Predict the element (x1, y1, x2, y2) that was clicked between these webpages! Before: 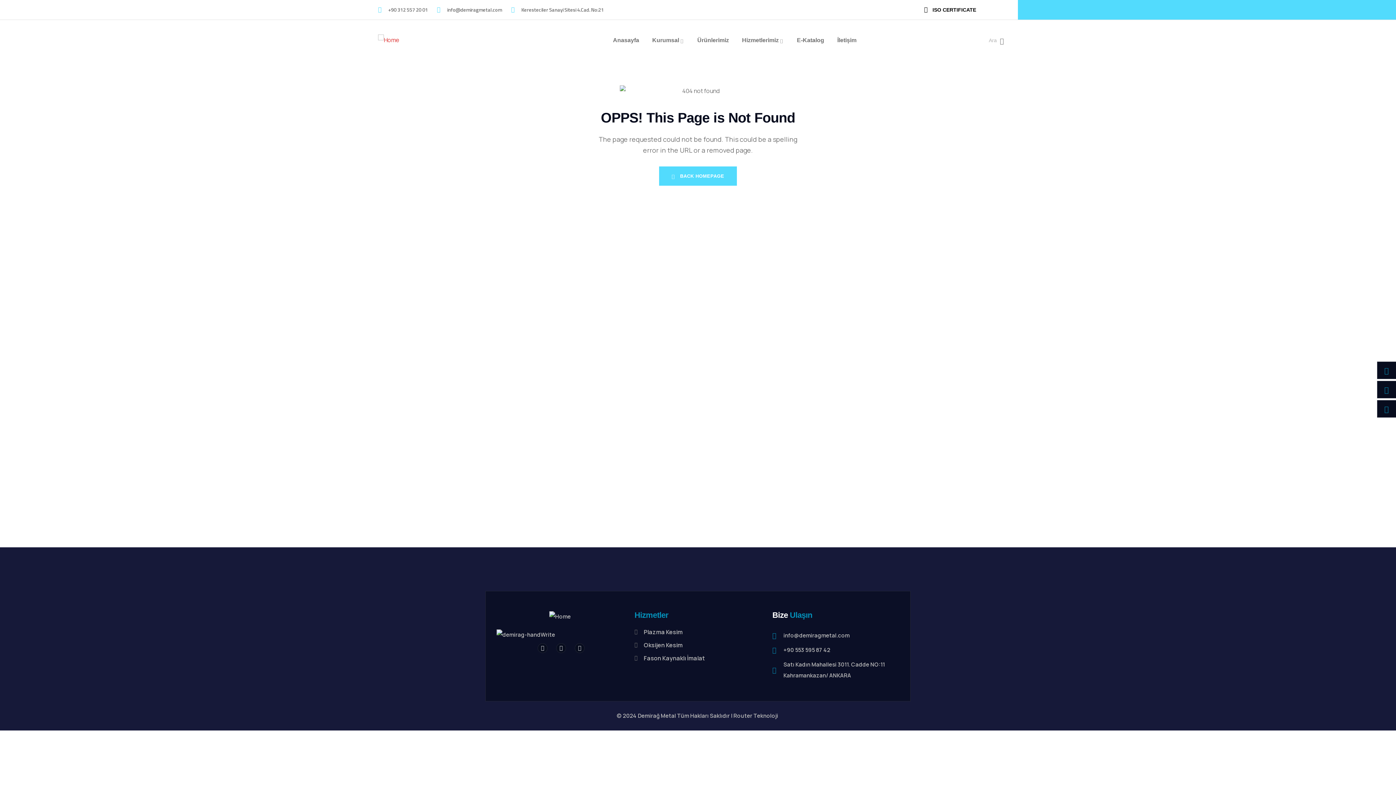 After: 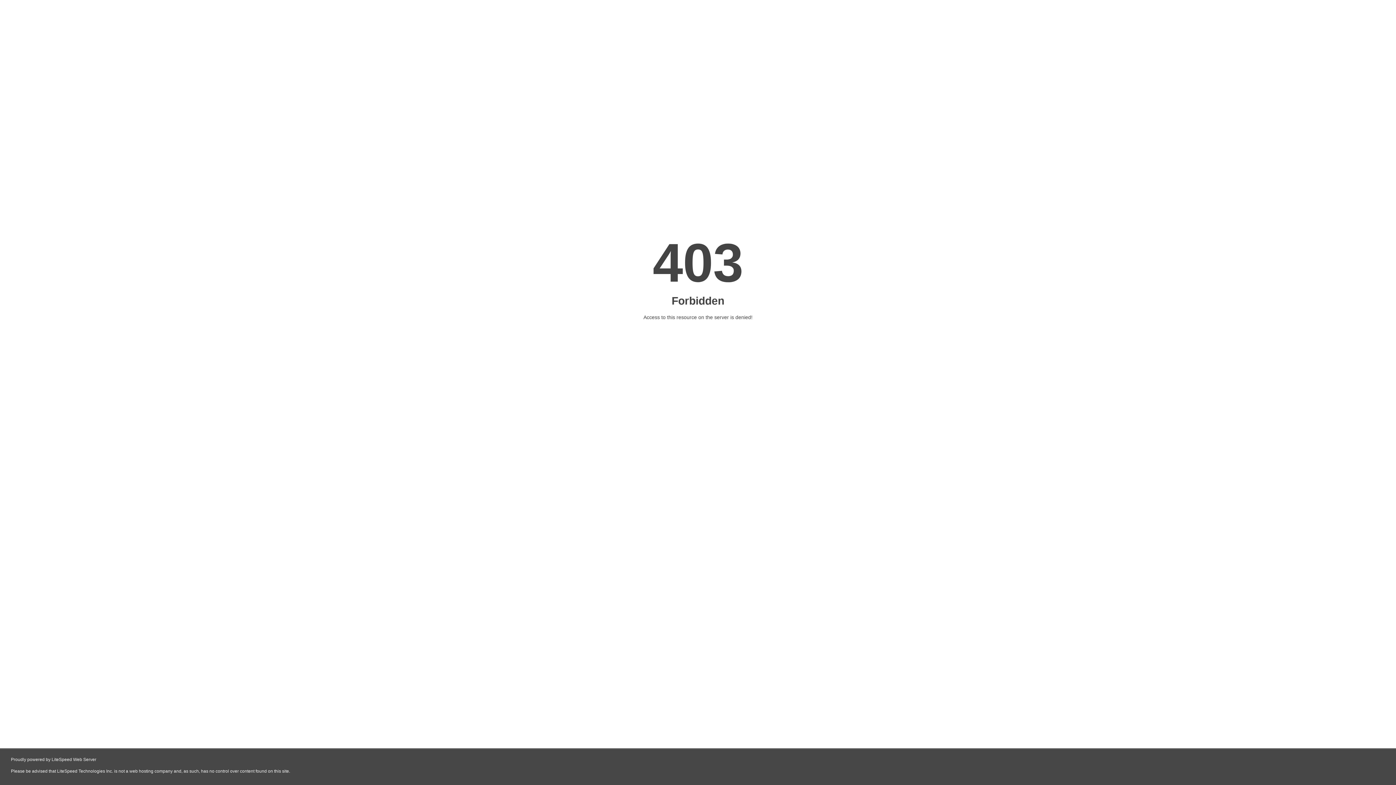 Action: label: Router Teknoloji bbox: (733, 712, 778, 720)